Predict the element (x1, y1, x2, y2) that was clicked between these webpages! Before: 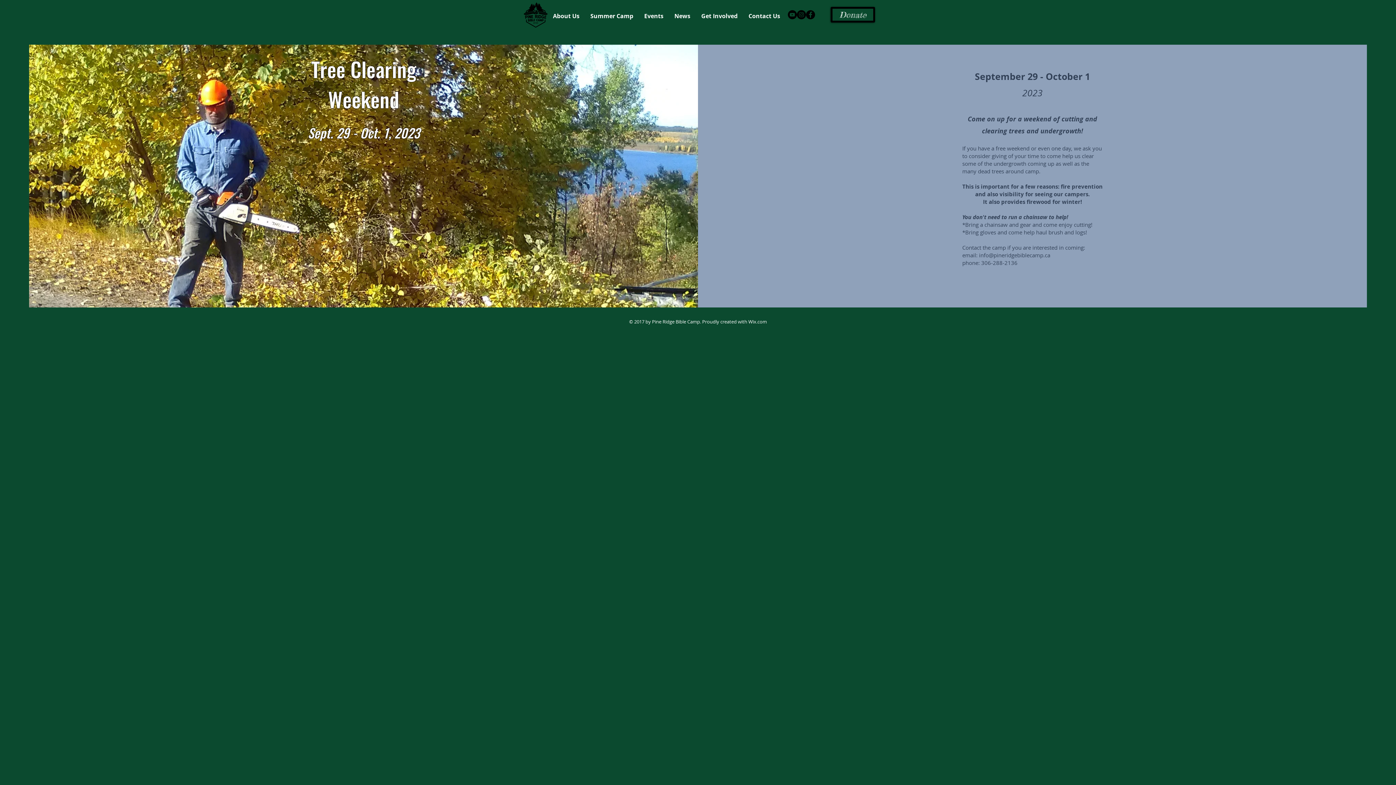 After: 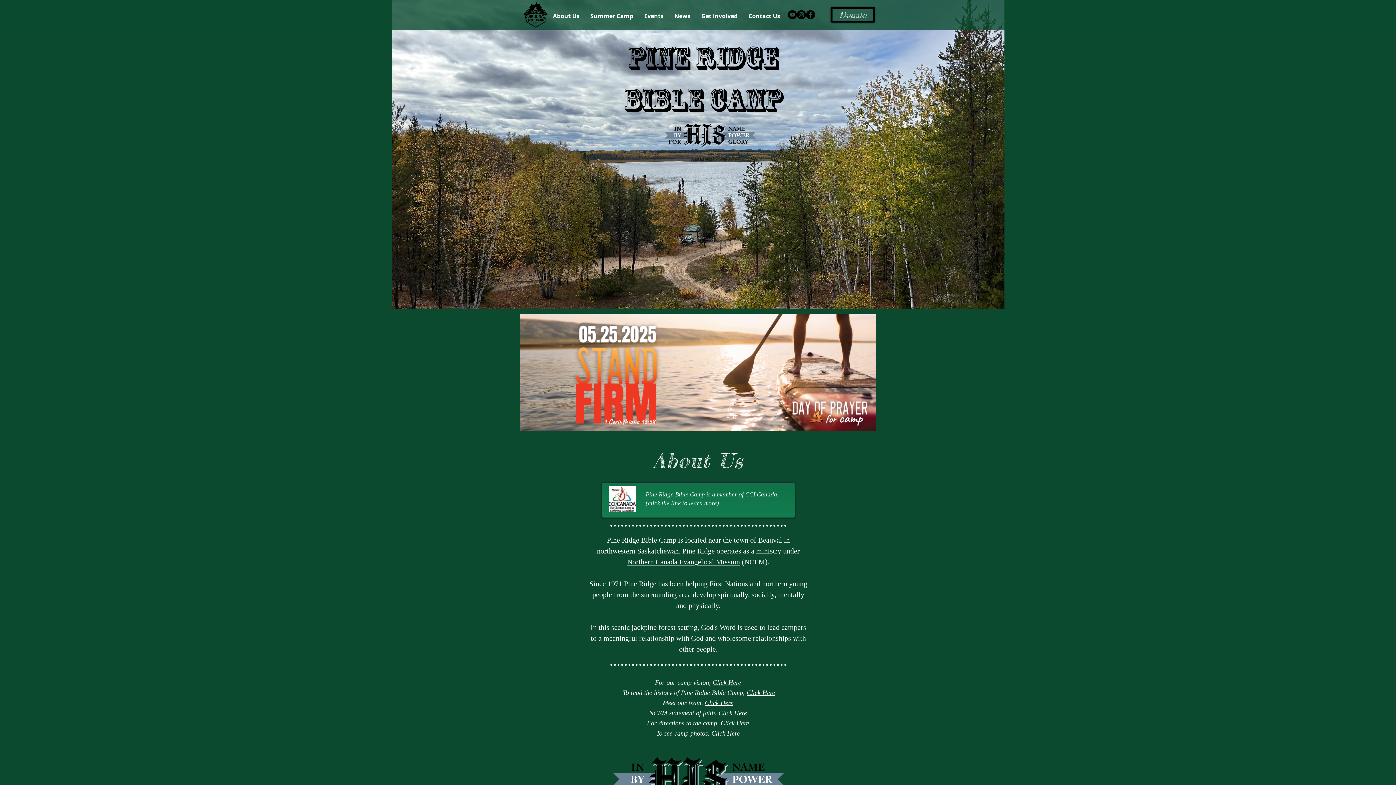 Action: label: About Us bbox: (547, 10, 585, 21)